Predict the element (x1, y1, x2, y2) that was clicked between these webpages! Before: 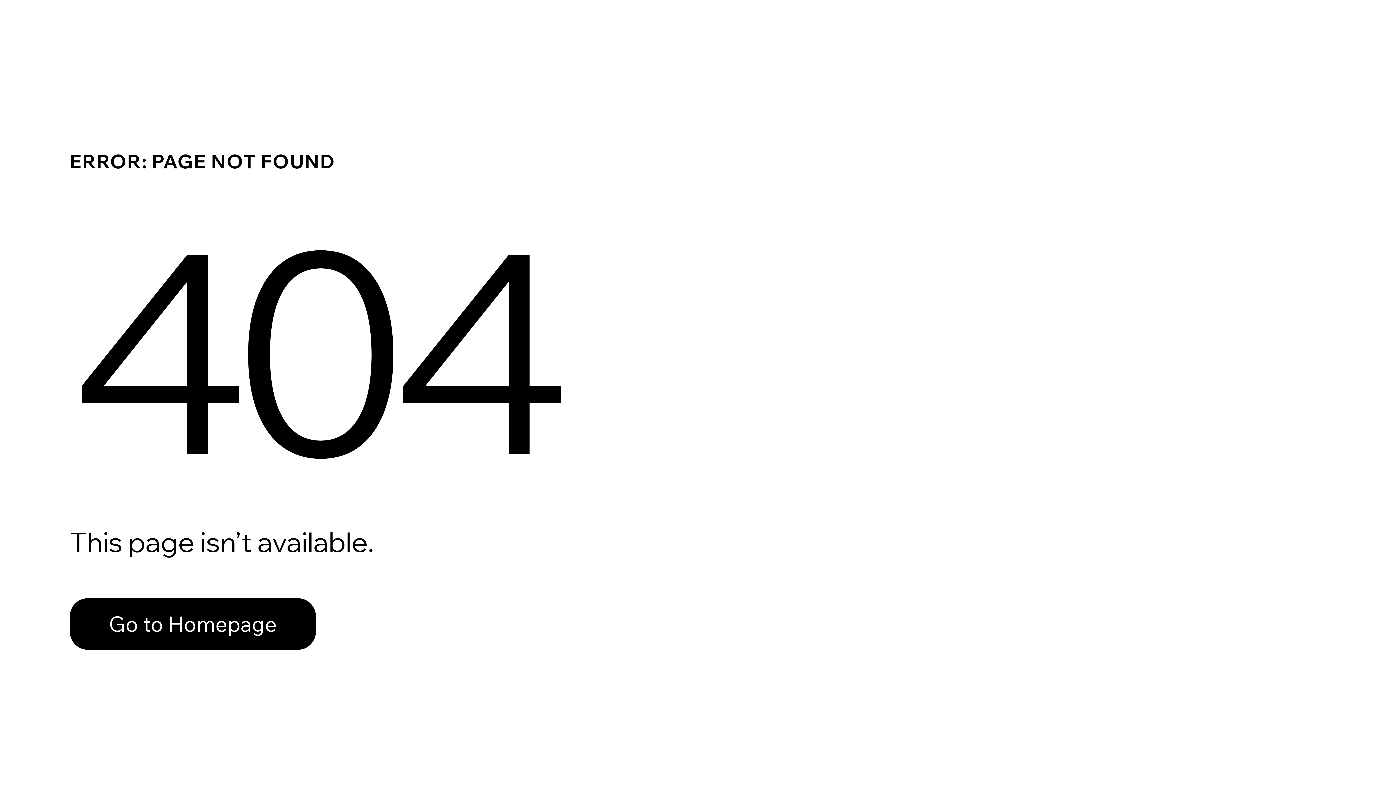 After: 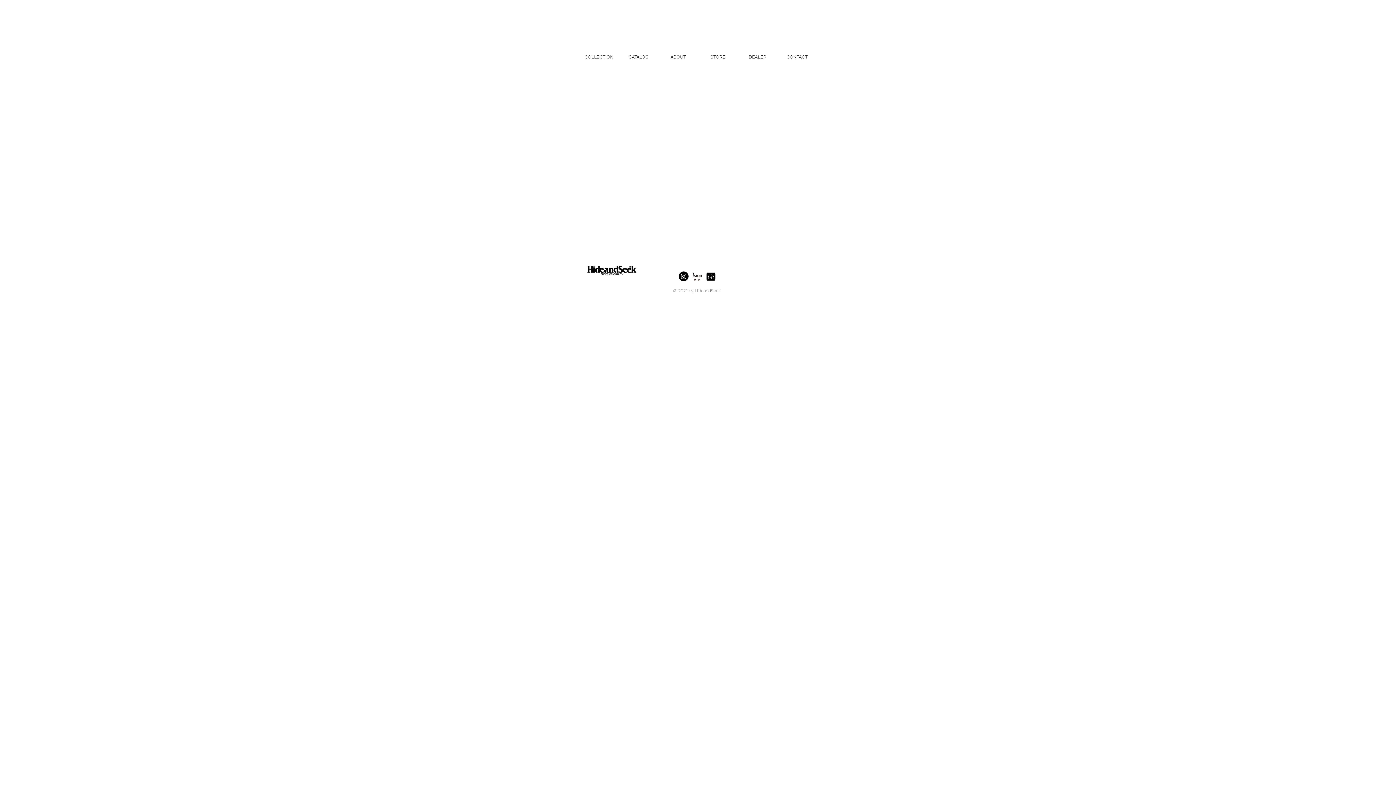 Action: bbox: (69, 582, 768, 659) label: Go to Homepage